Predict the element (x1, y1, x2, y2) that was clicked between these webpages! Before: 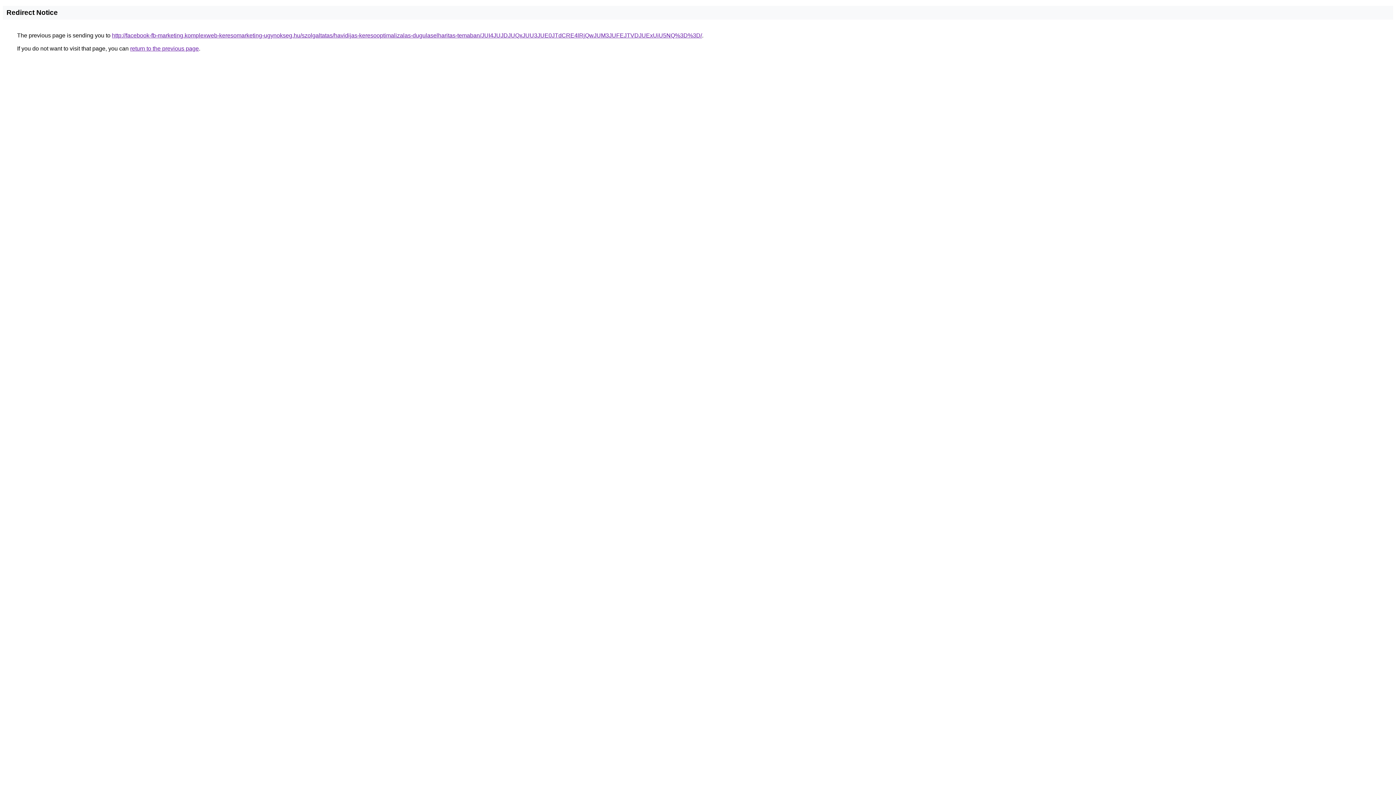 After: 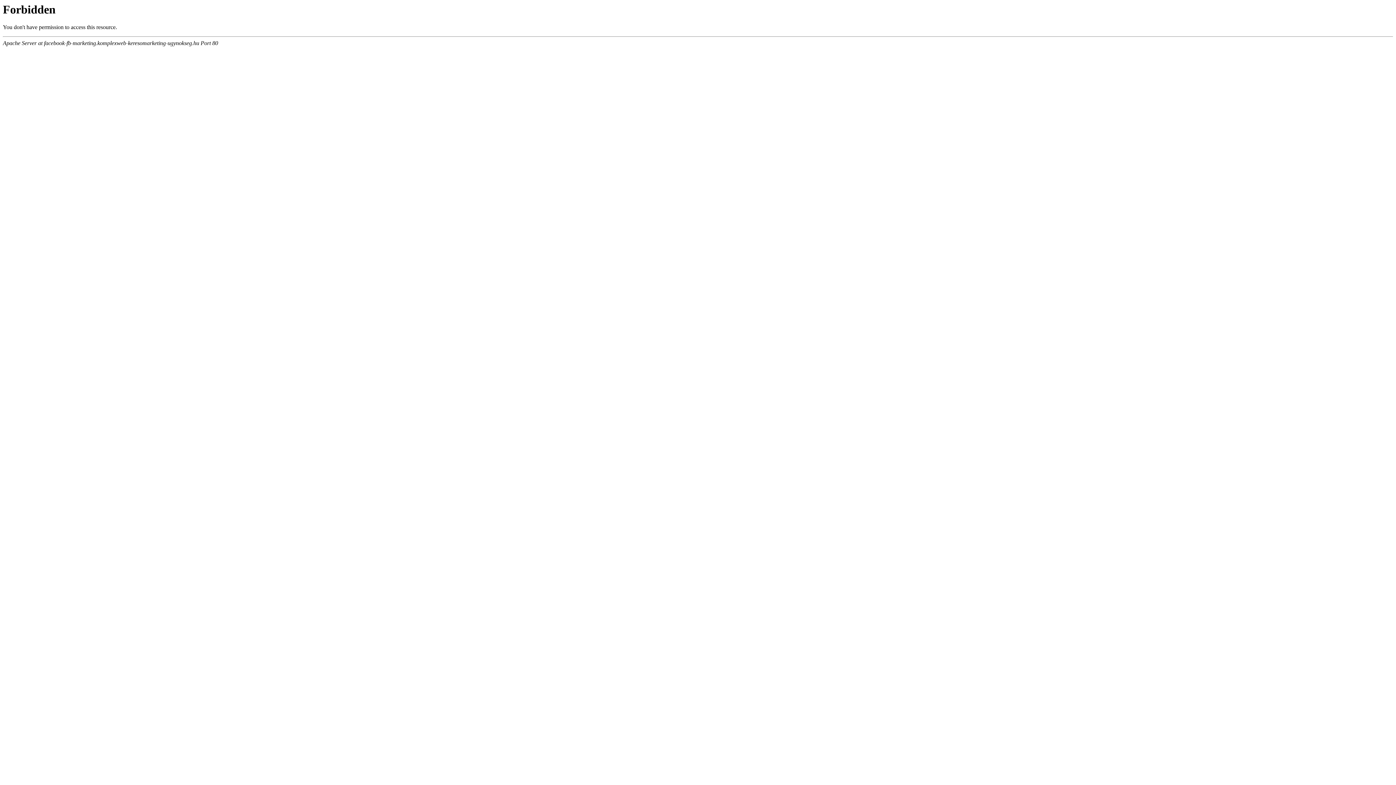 Action: label: http://facebook-fb-marketing.komplexweb-keresomarketing-ugynokseg.hu/szolgaltatas/havidijas-keresooptimalizalas-dugulaselharitas-temaban/JUI4JUJDJUQxJUU3JUE0JTdCRE4lRjQwJUM3JUFEJTVDJUExUiU5NQ%3D%3D/ bbox: (112, 32, 702, 38)